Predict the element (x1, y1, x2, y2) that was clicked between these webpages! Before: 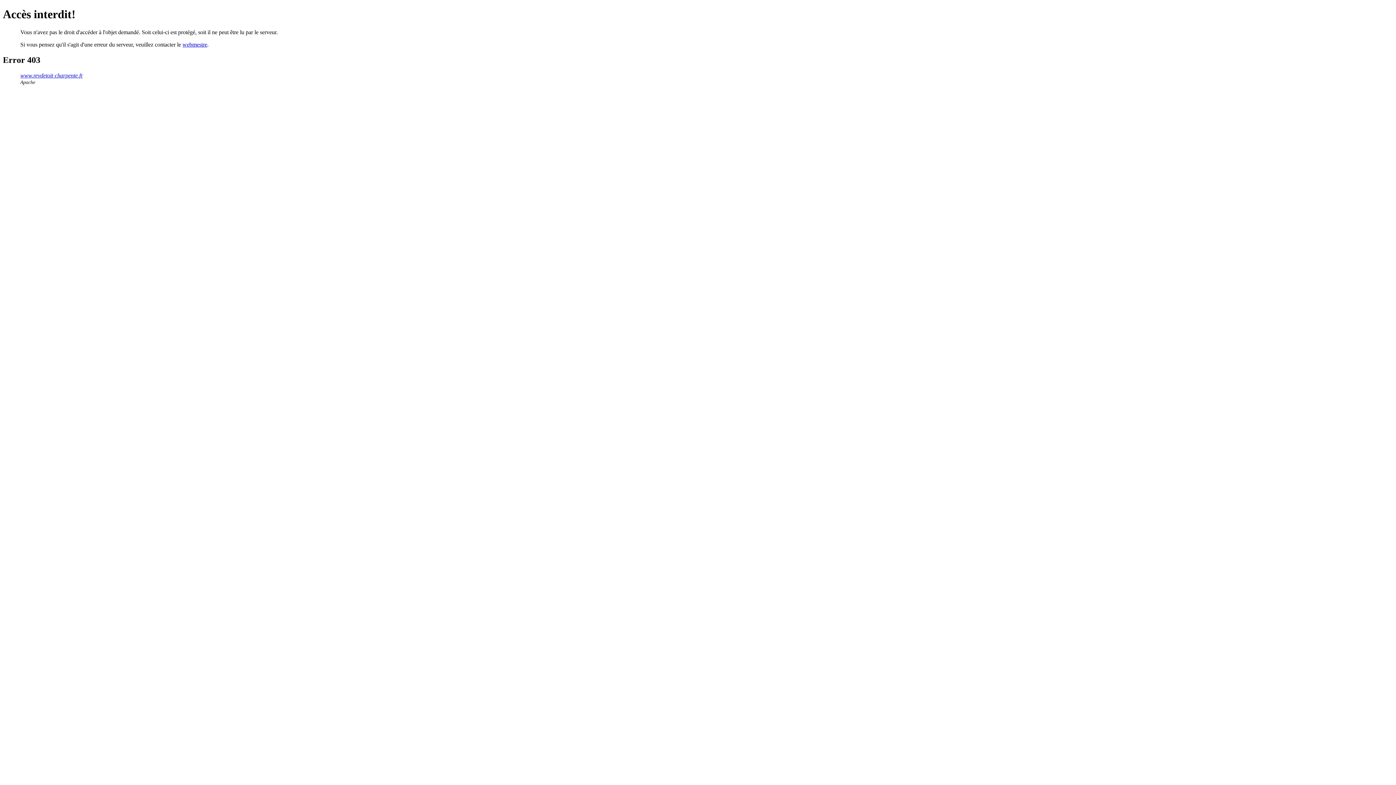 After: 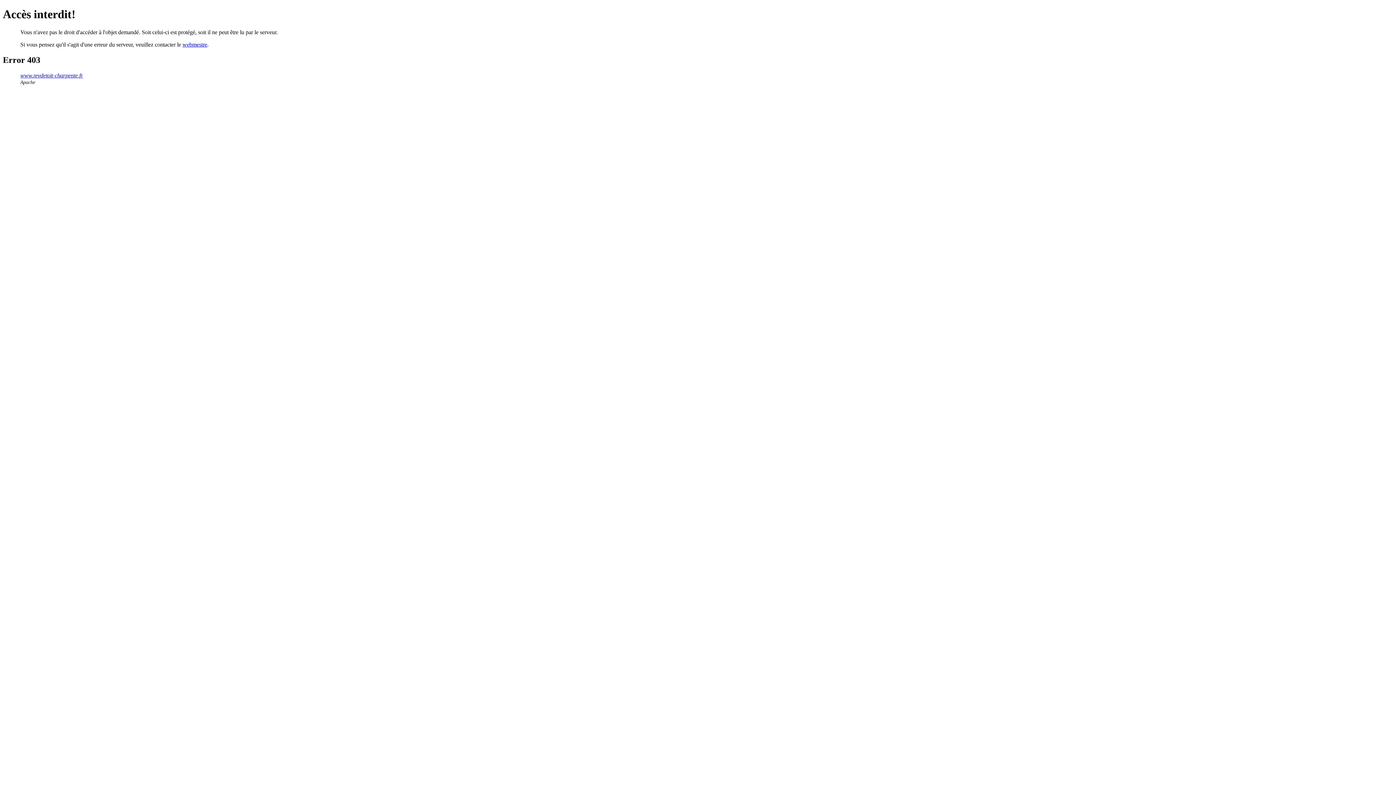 Action: label: webmestre bbox: (182, 41, 207, 47)